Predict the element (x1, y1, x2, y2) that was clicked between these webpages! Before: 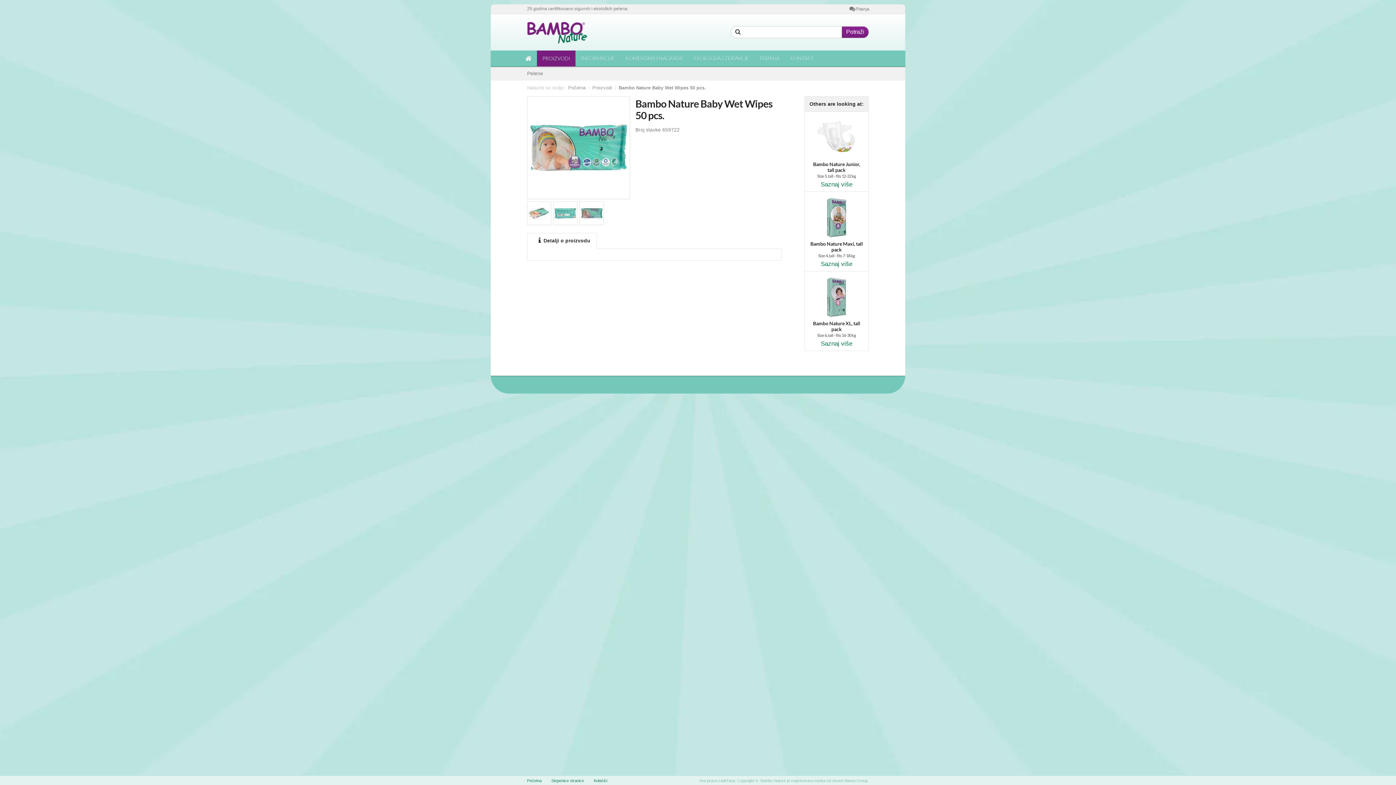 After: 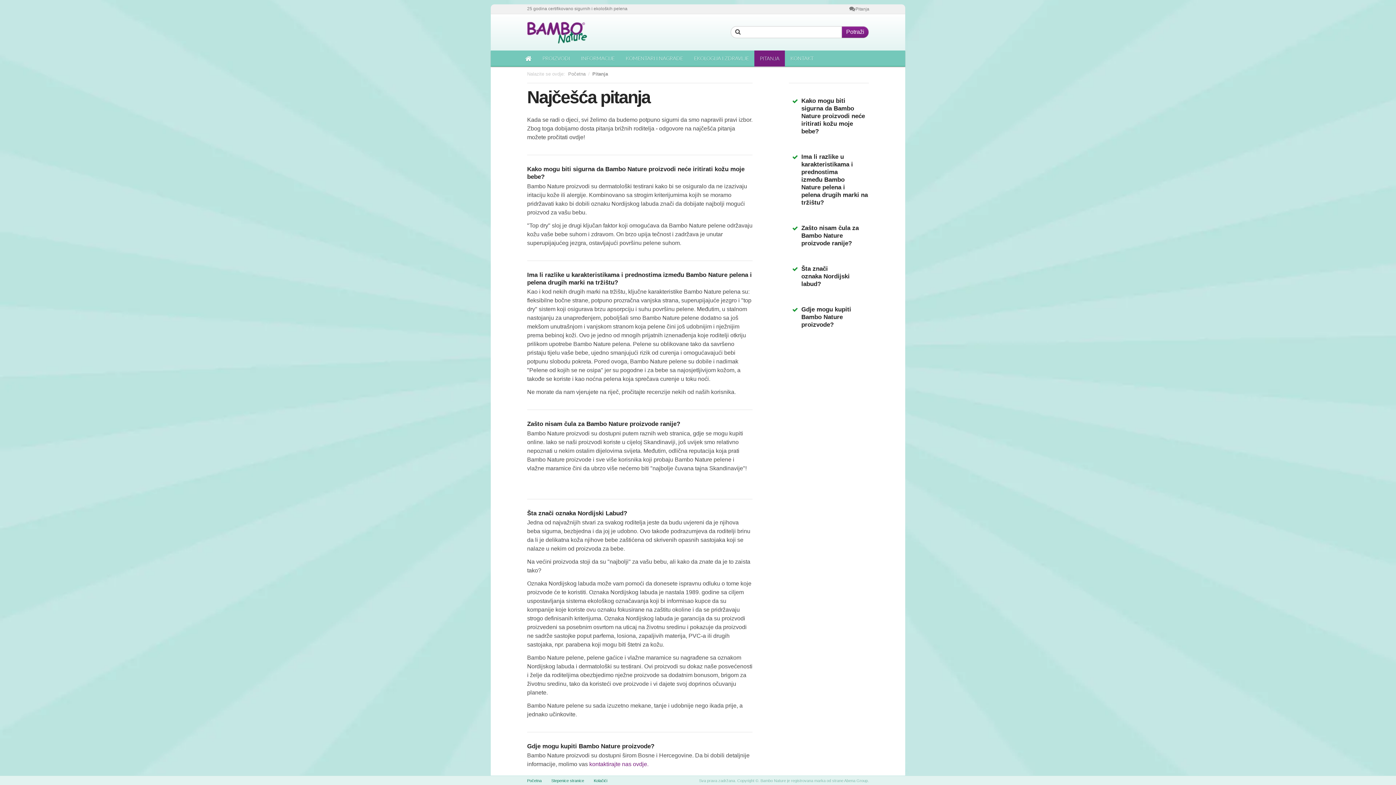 Action: bbox: (754, 50, 785, 66) label: PITANJA